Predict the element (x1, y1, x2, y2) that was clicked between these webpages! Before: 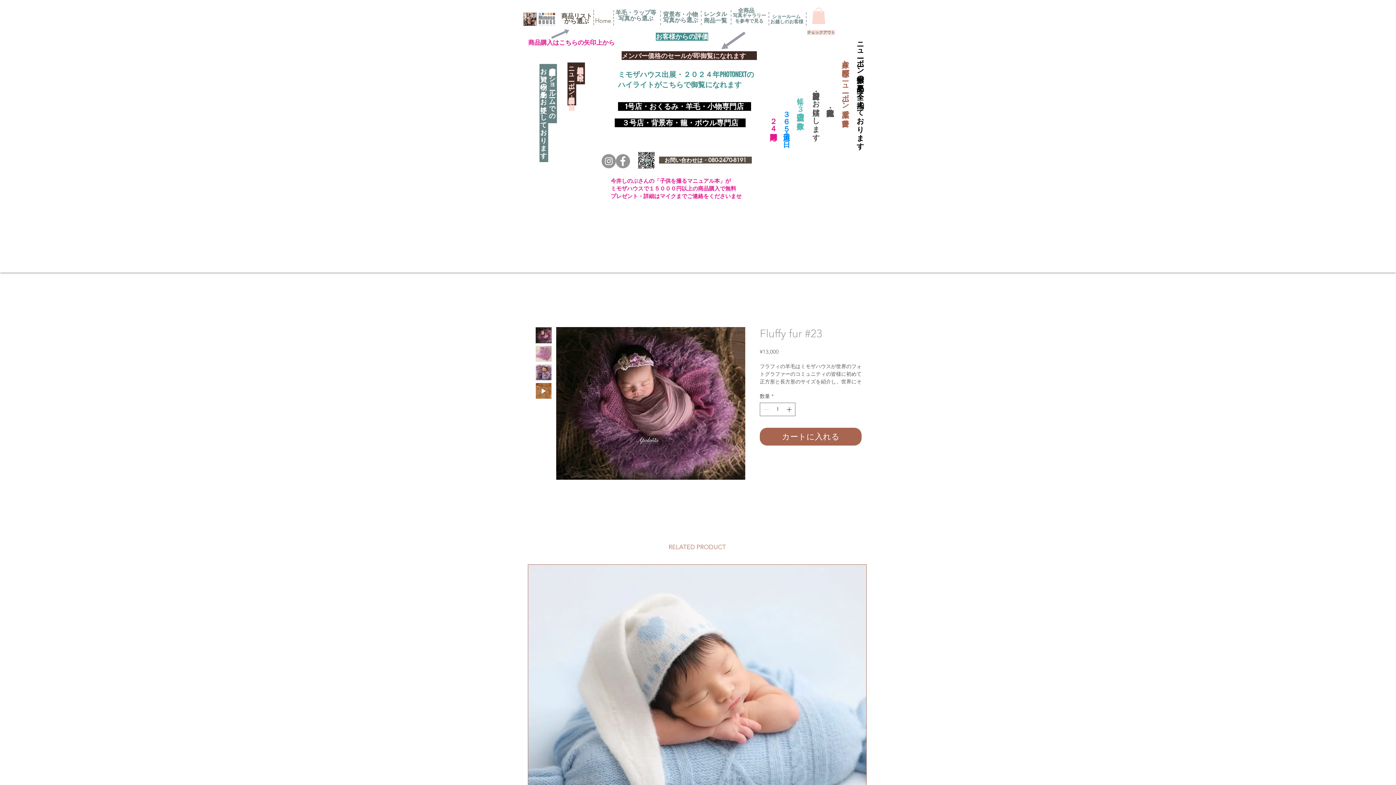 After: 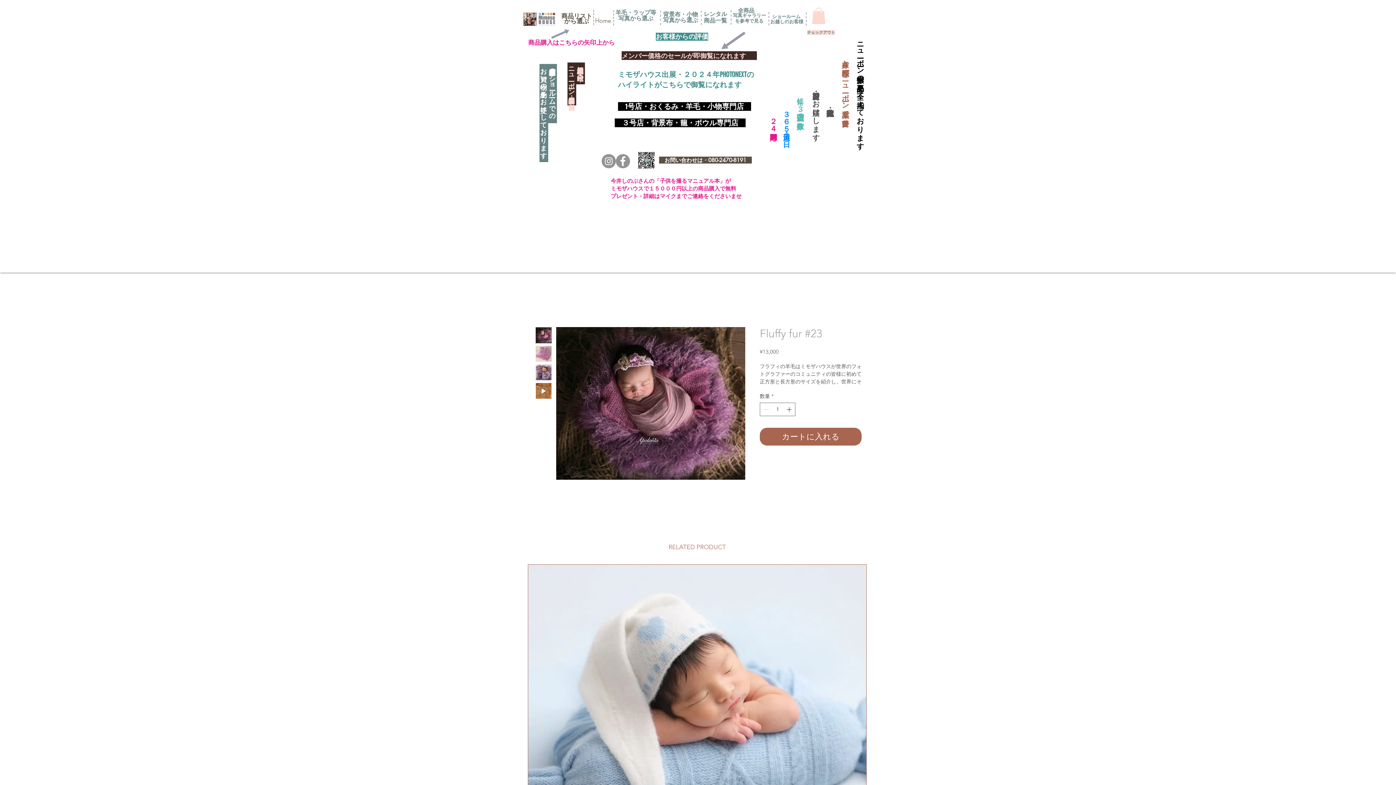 Action: bbox: (663, 10, 698, 17) label: 背景布・小物